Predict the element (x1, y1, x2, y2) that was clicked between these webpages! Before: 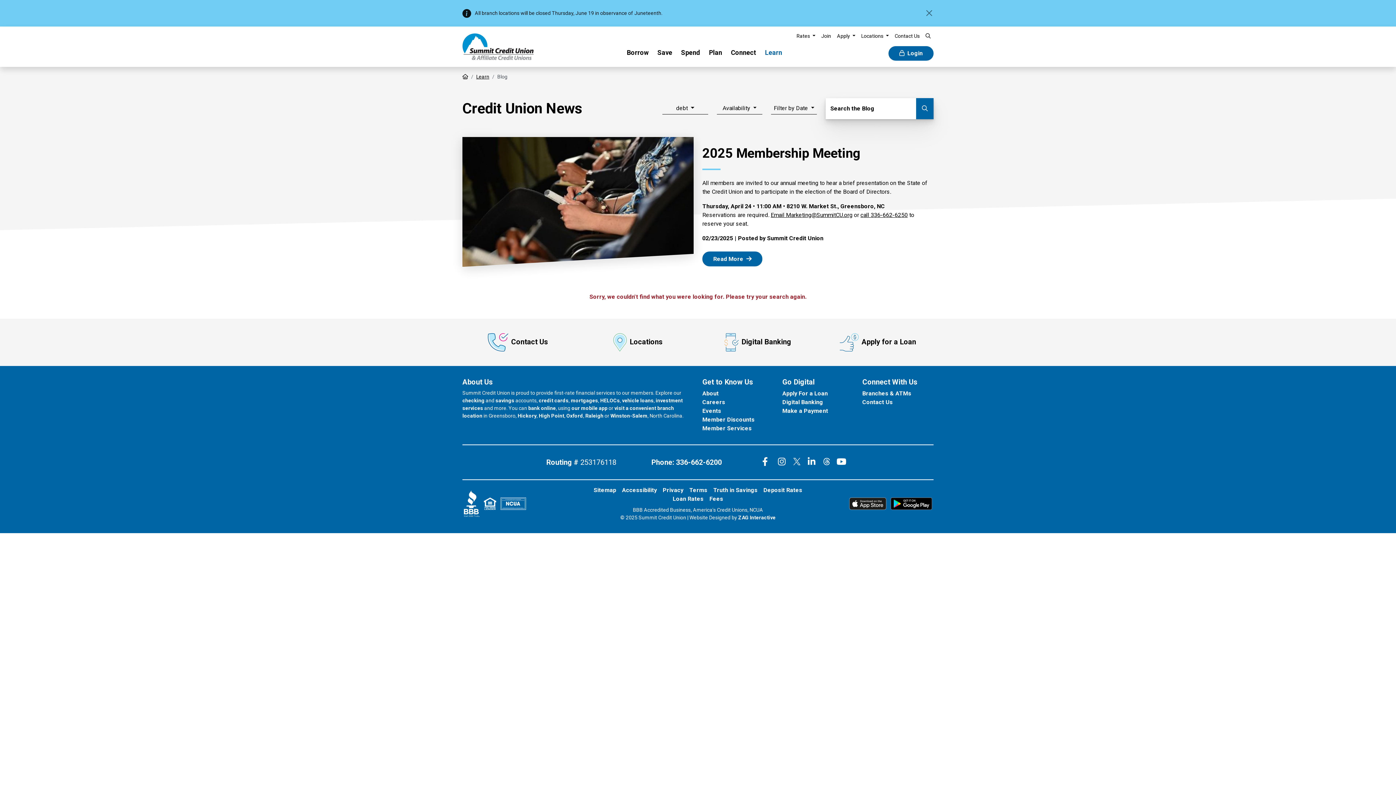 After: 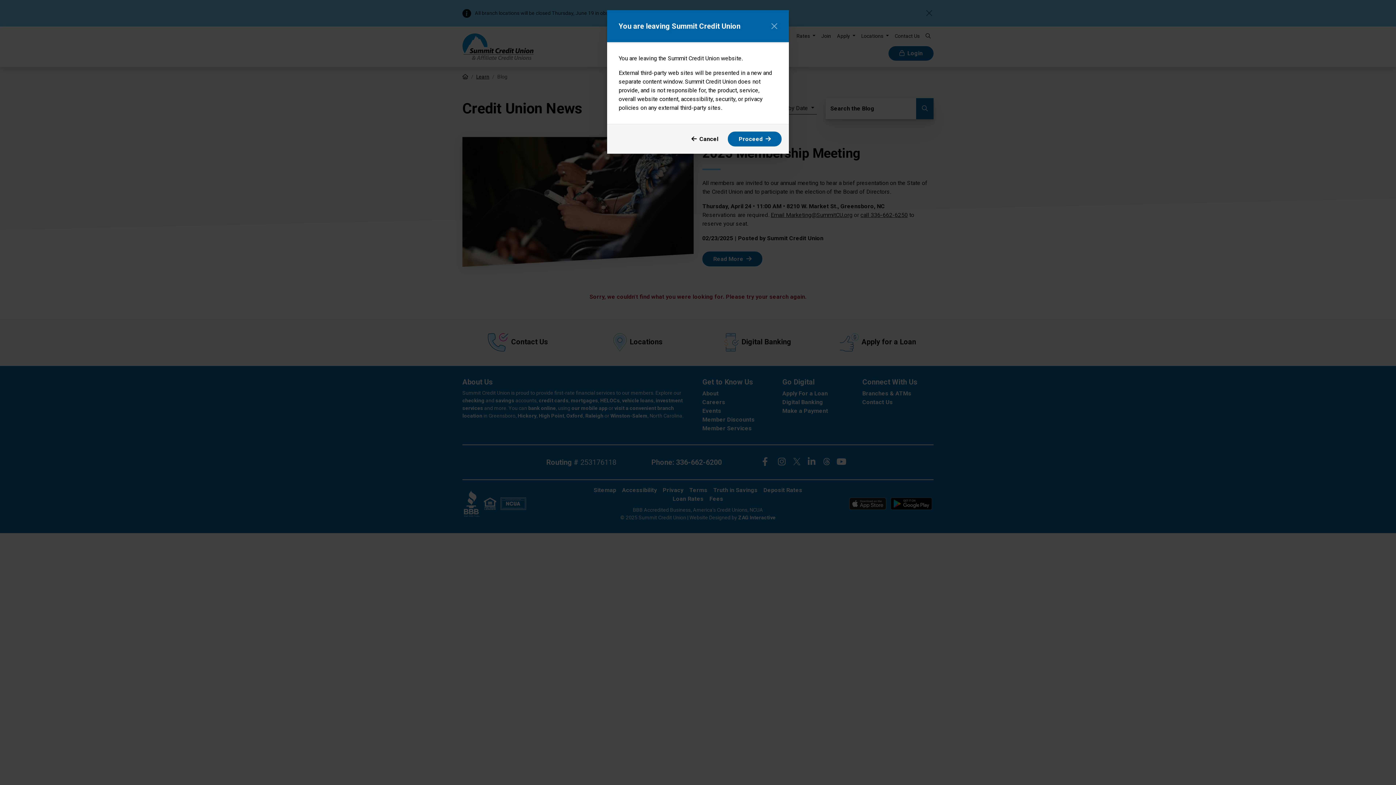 Action: bbox: (462, 500, 482, 506) label:  